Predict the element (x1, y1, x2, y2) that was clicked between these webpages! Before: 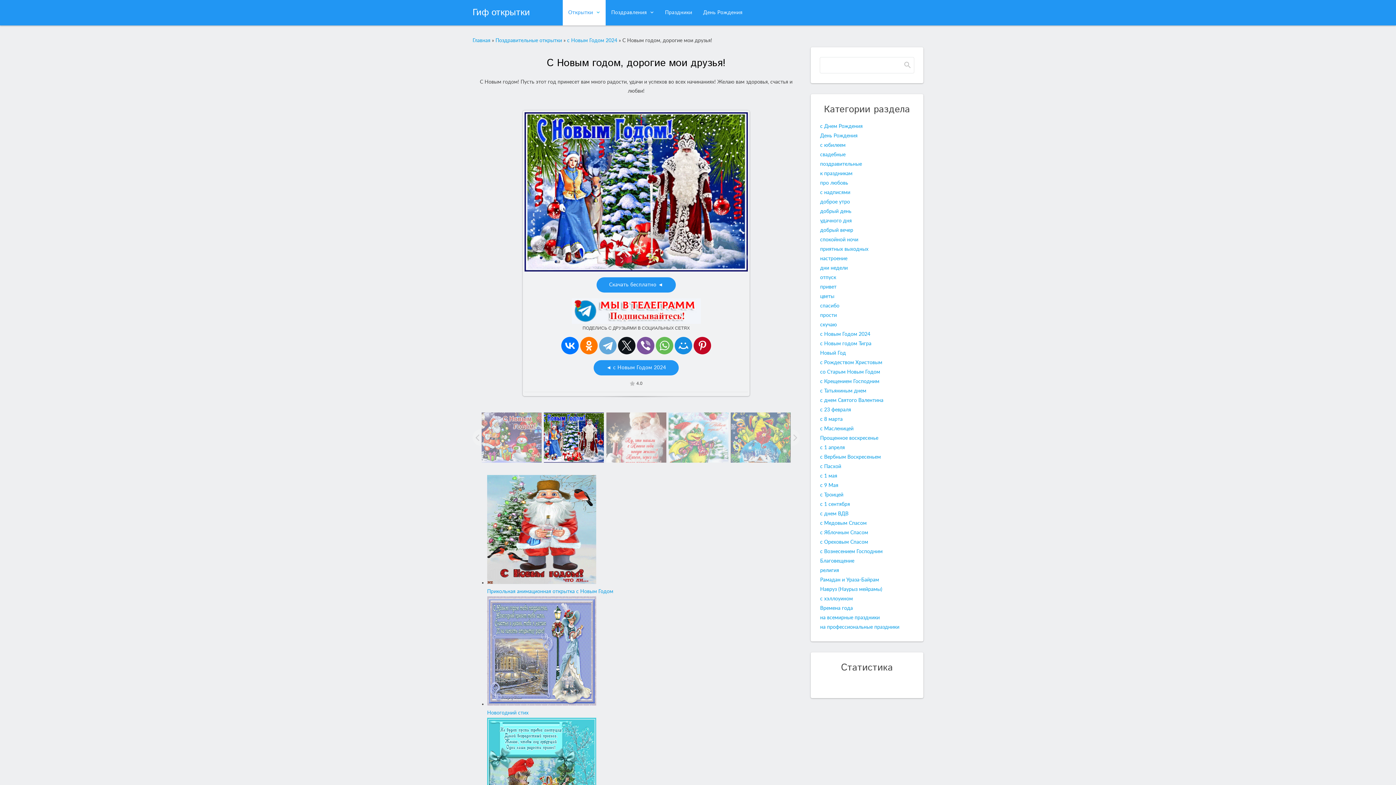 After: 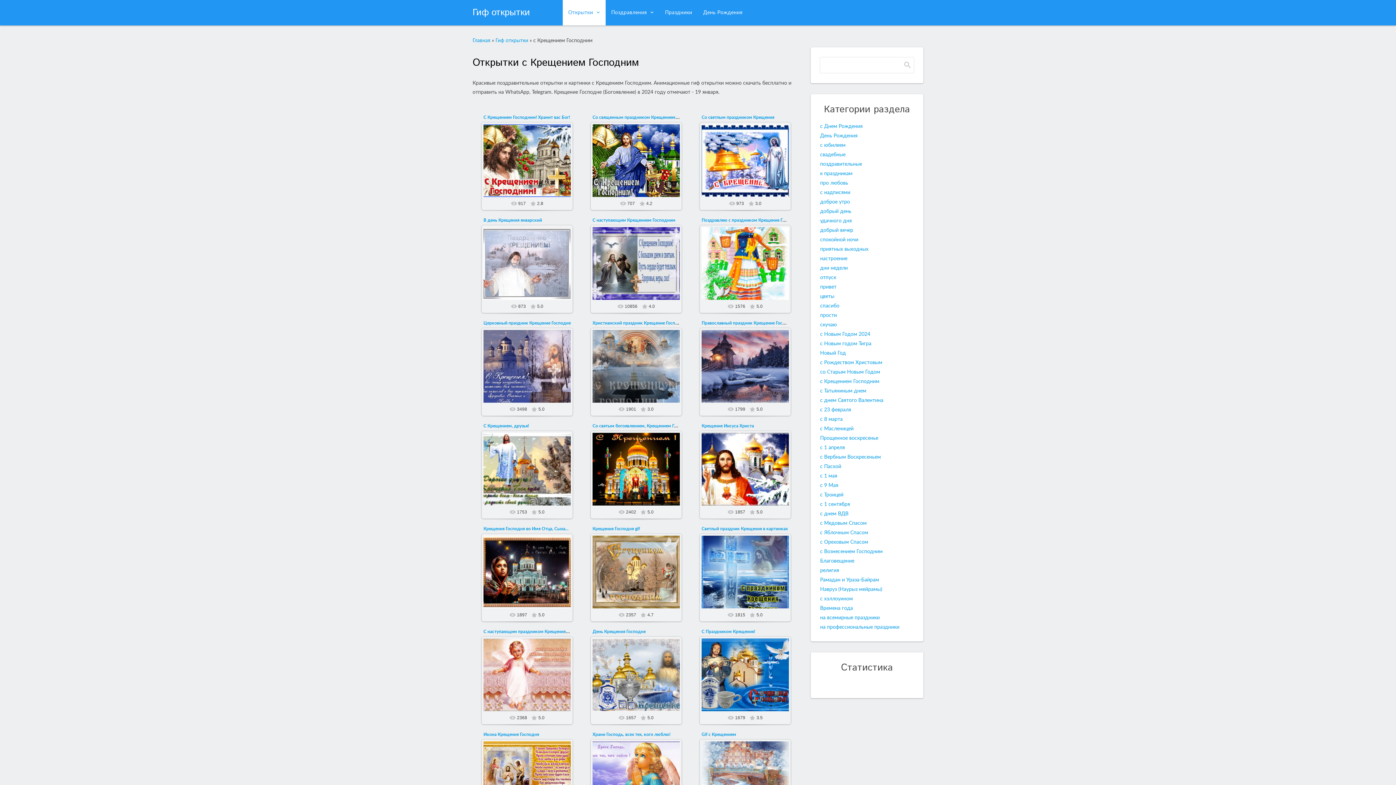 Action: label: с Крещением Господним bbox: (820, 379, 879, 384)